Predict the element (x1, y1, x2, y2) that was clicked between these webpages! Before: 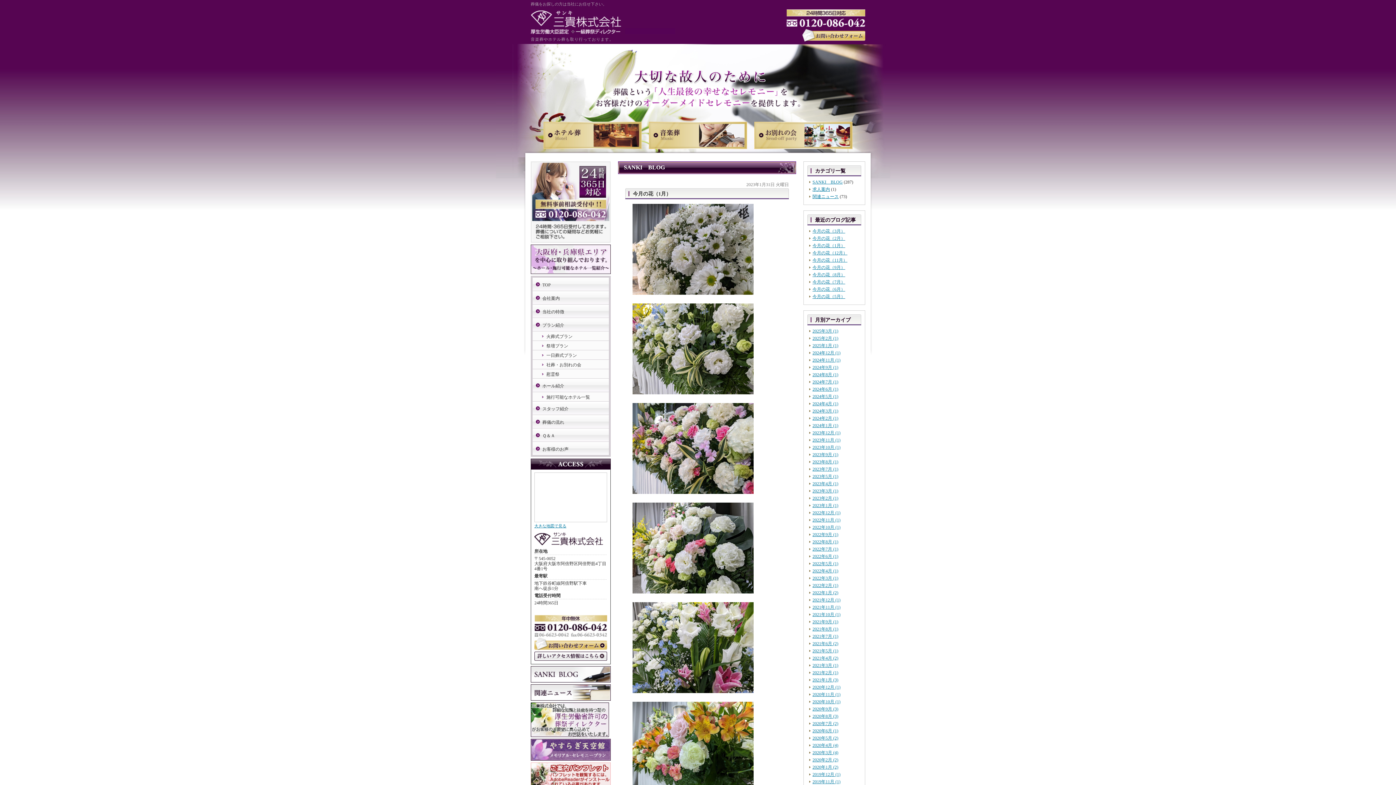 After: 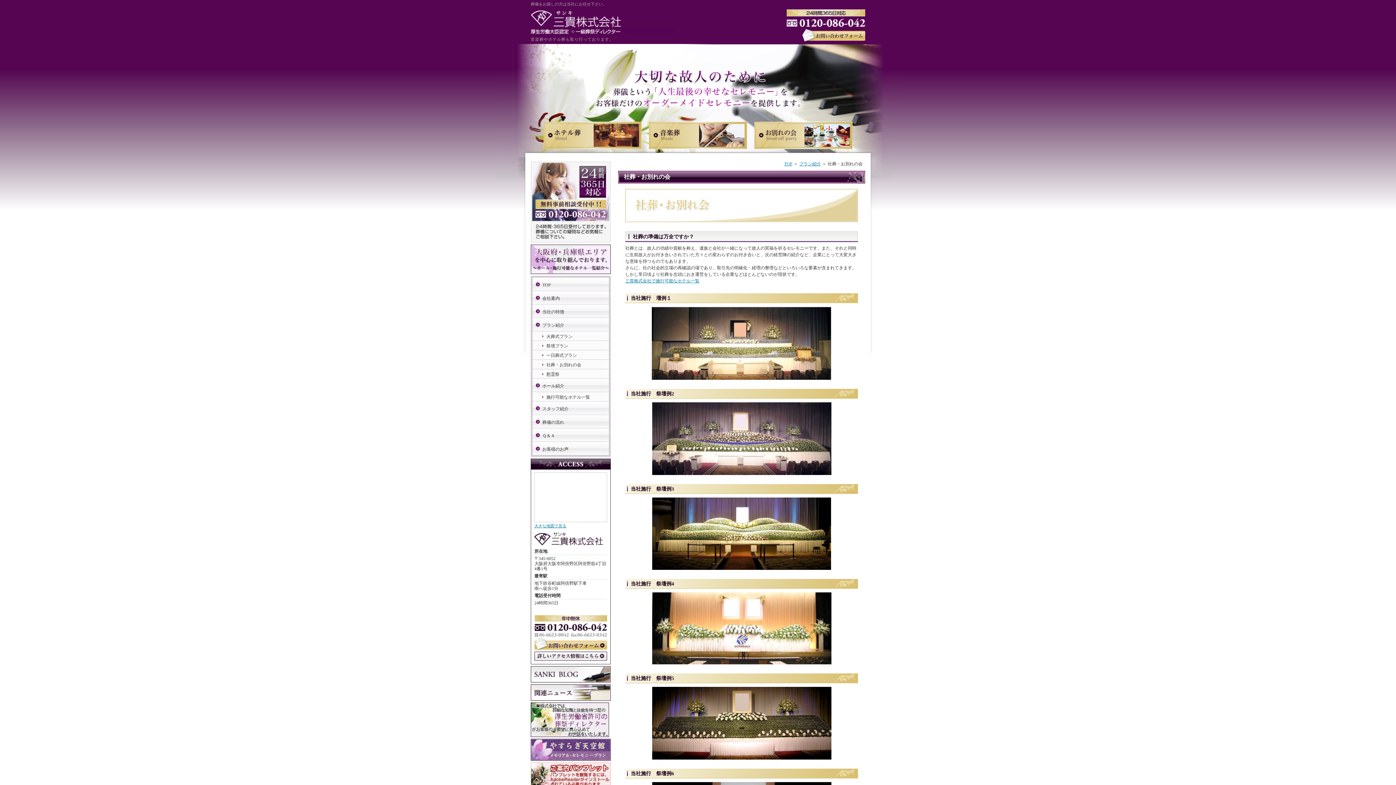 Action: bbox: (754, 144, 852, 149)